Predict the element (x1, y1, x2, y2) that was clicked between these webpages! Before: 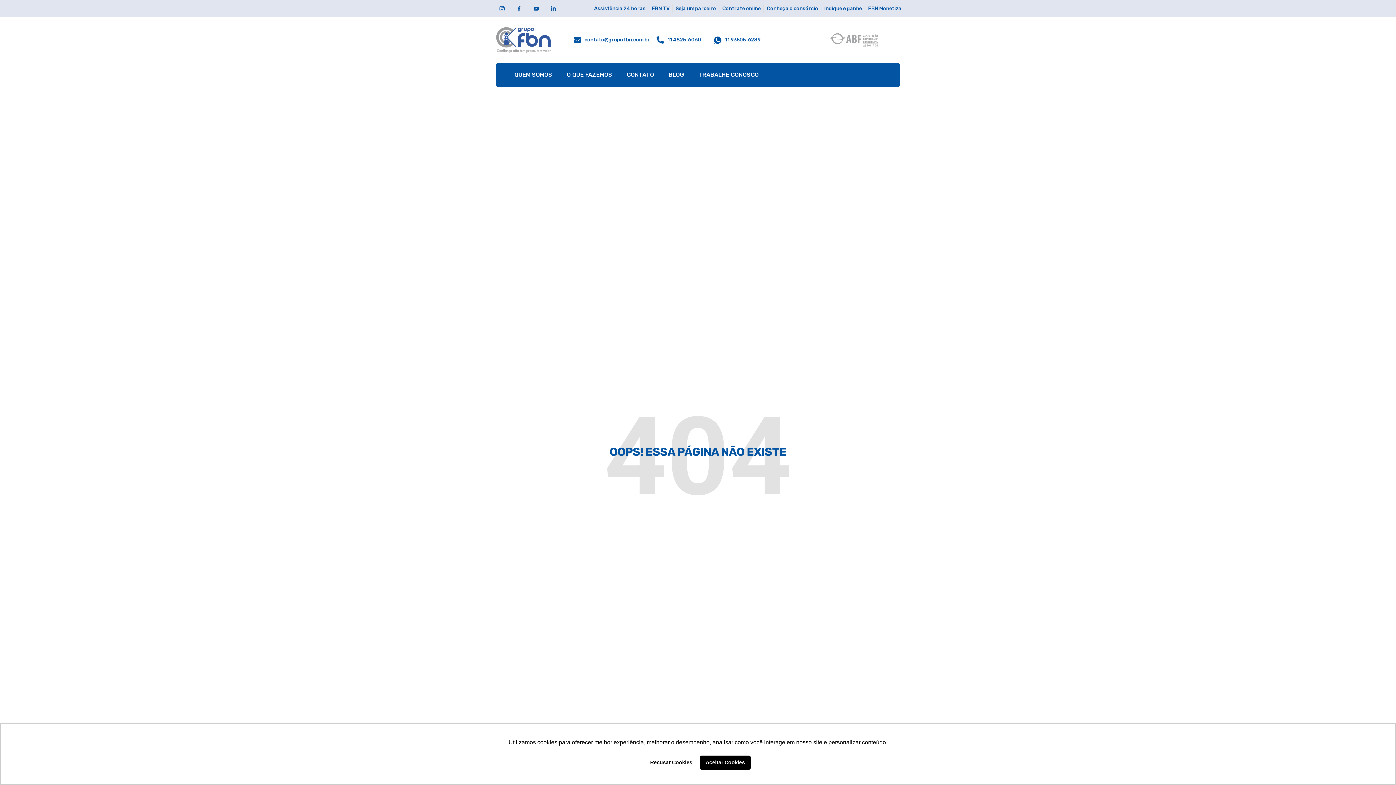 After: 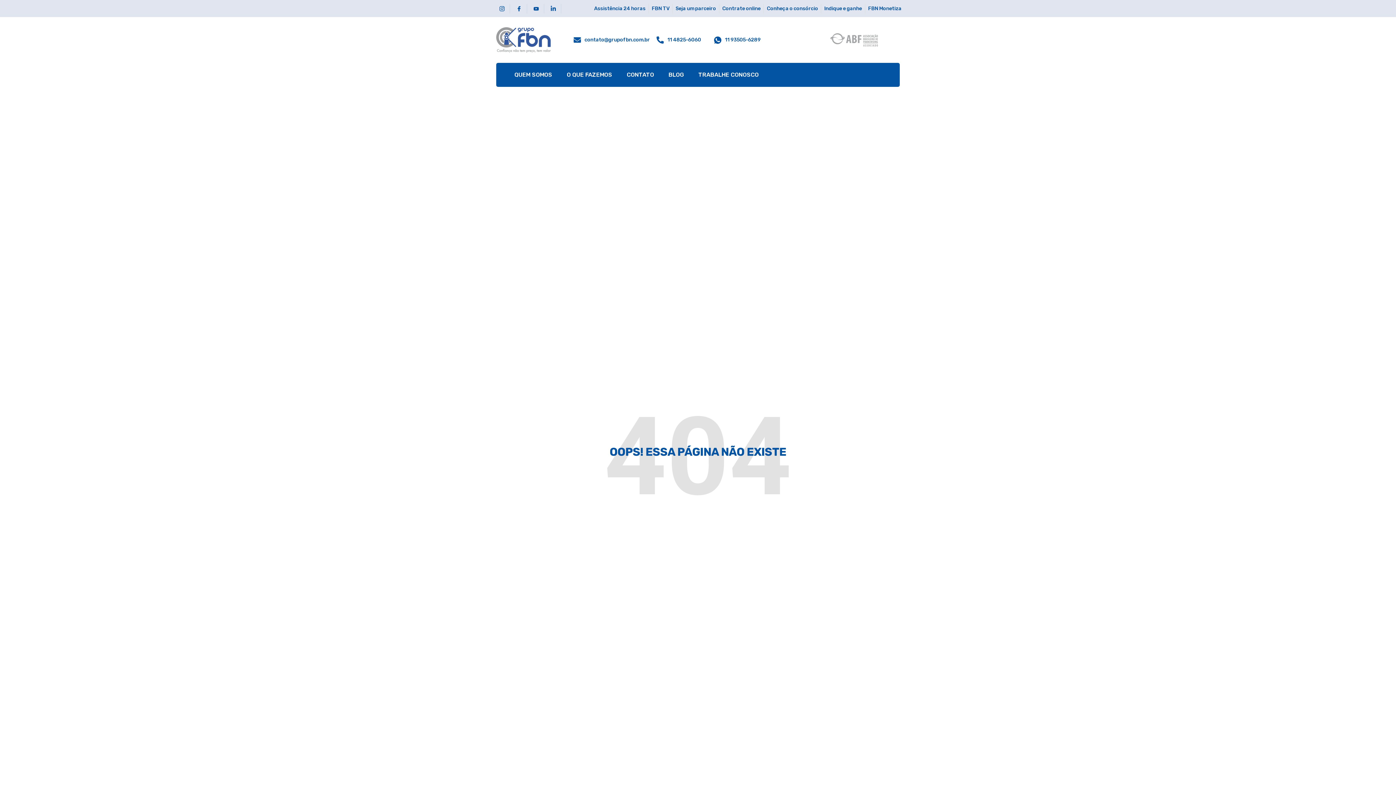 Action: bbox: (645, 755, 697, 770) label: deny cookies